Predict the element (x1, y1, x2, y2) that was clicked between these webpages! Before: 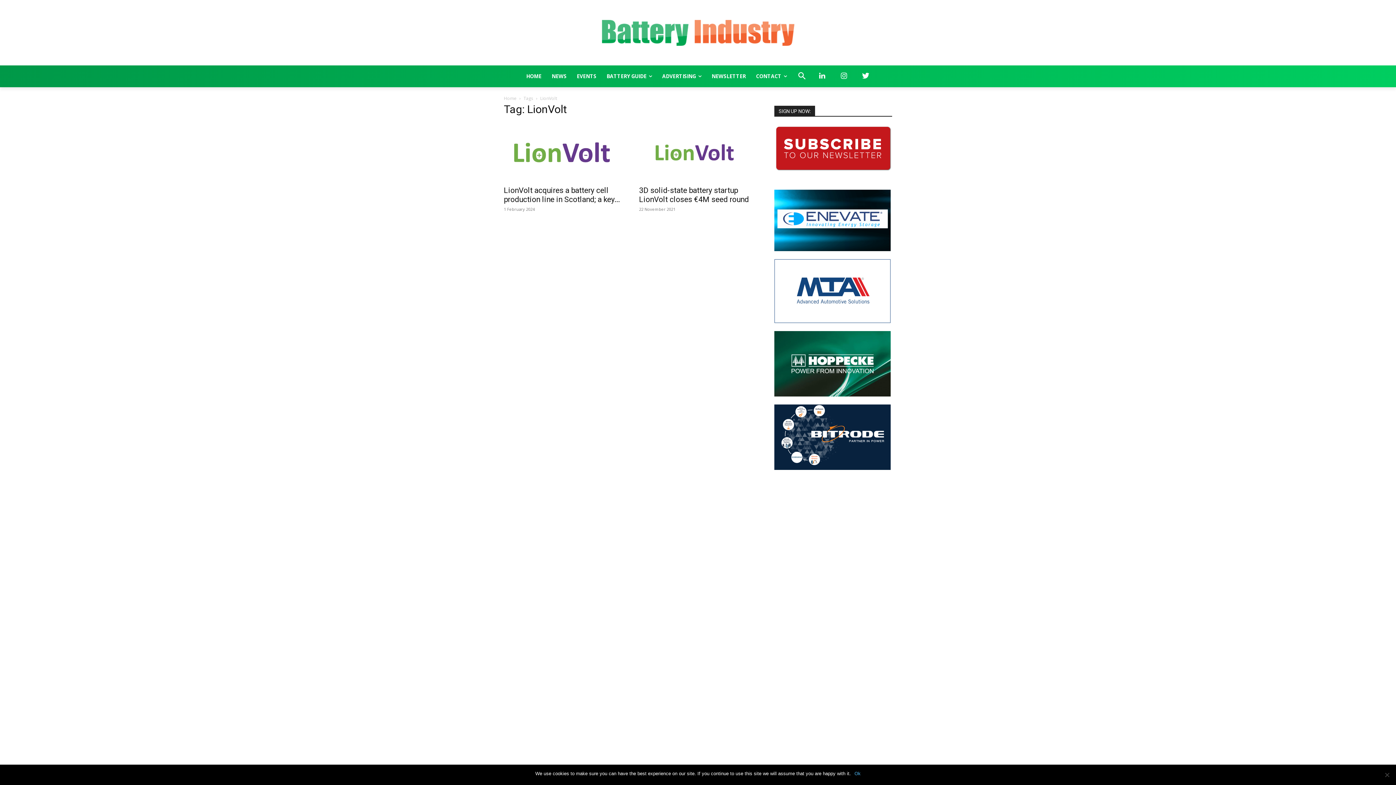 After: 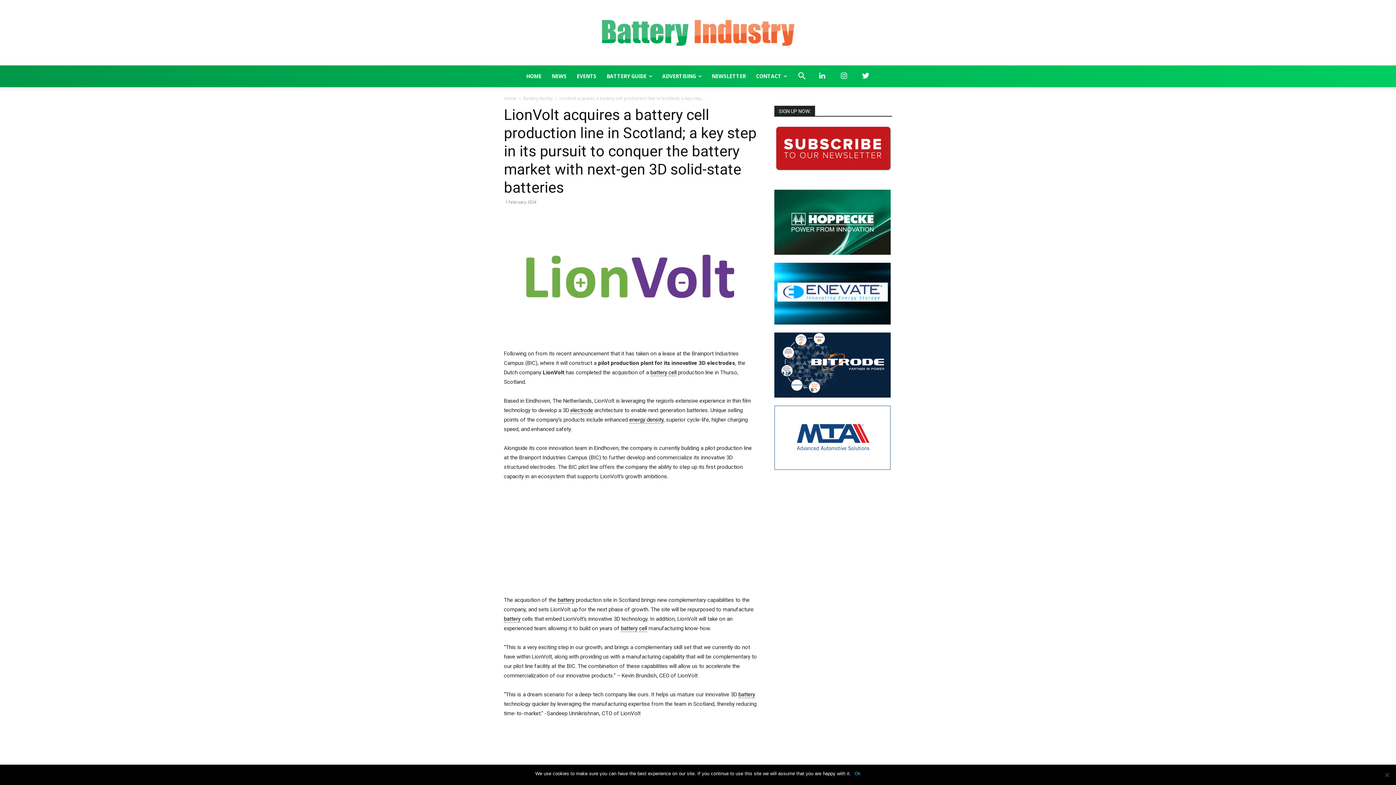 Action: bbox: (504, 123, 621, 181)